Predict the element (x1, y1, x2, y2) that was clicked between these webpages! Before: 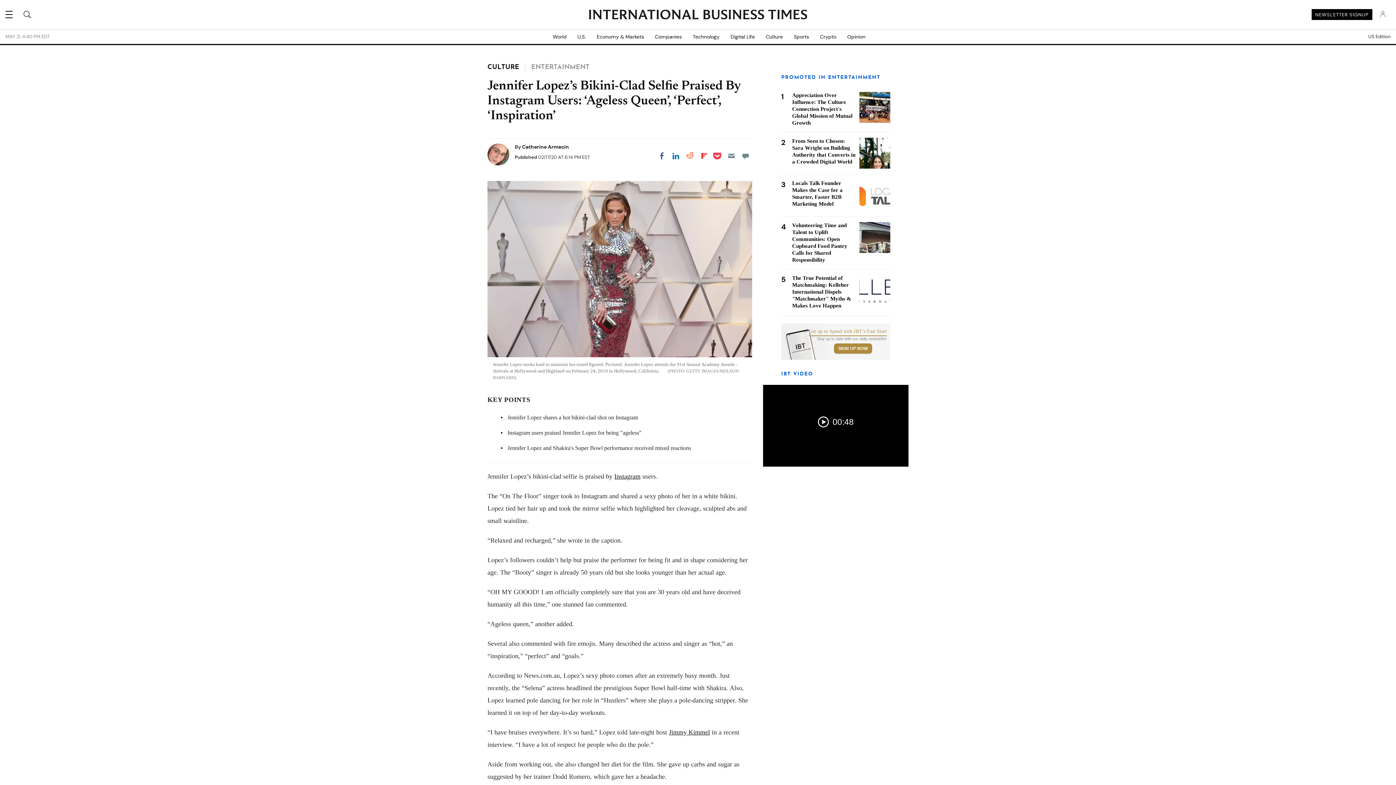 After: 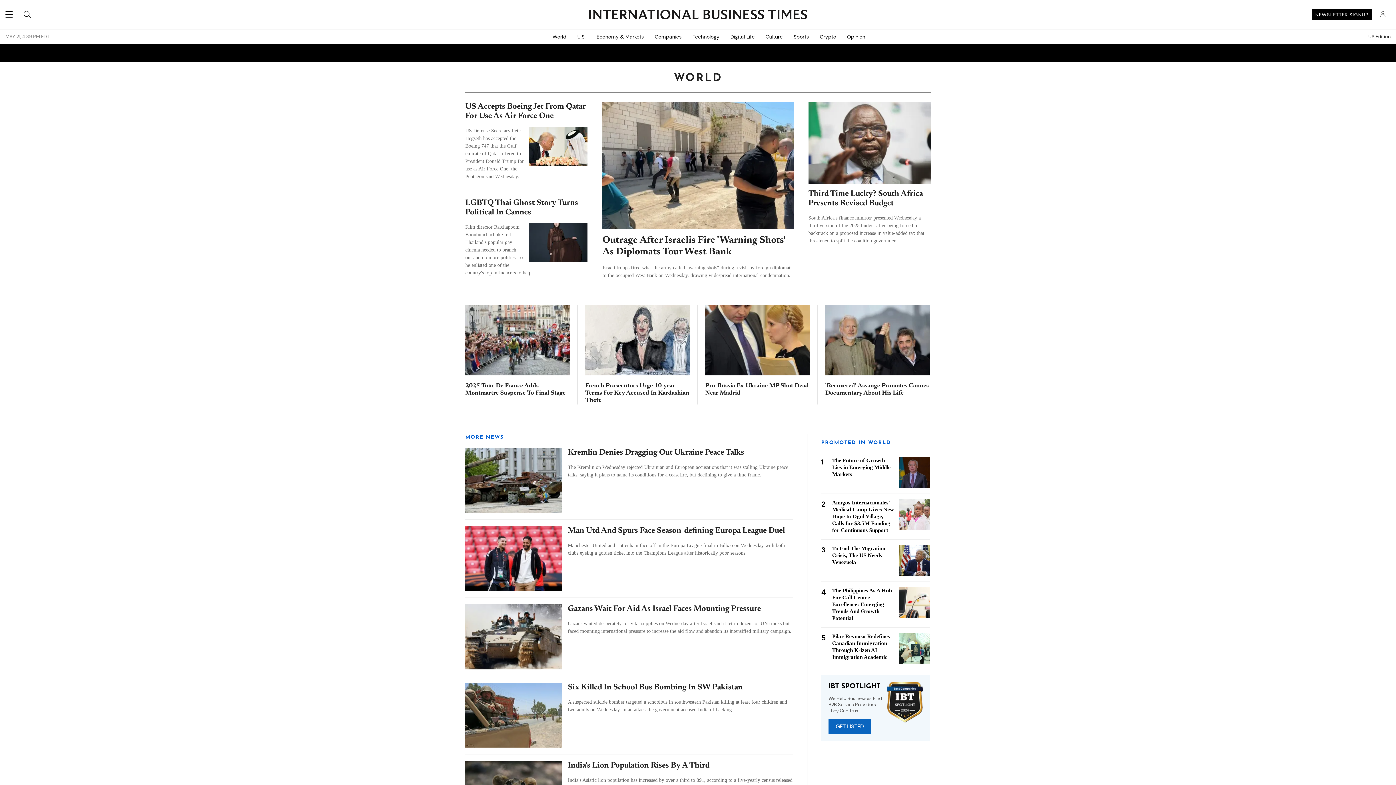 Action: bbox: (547, 29, 572, 44) label: World